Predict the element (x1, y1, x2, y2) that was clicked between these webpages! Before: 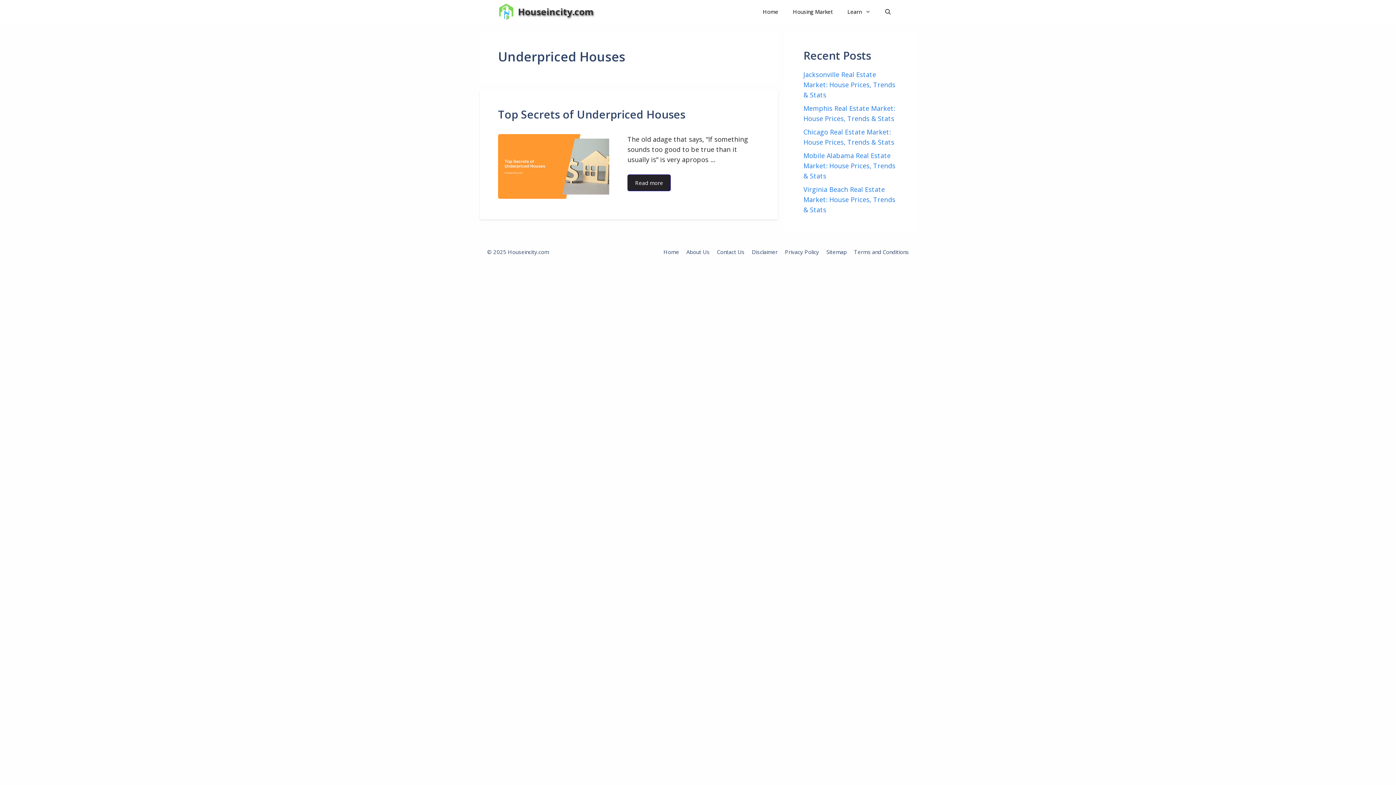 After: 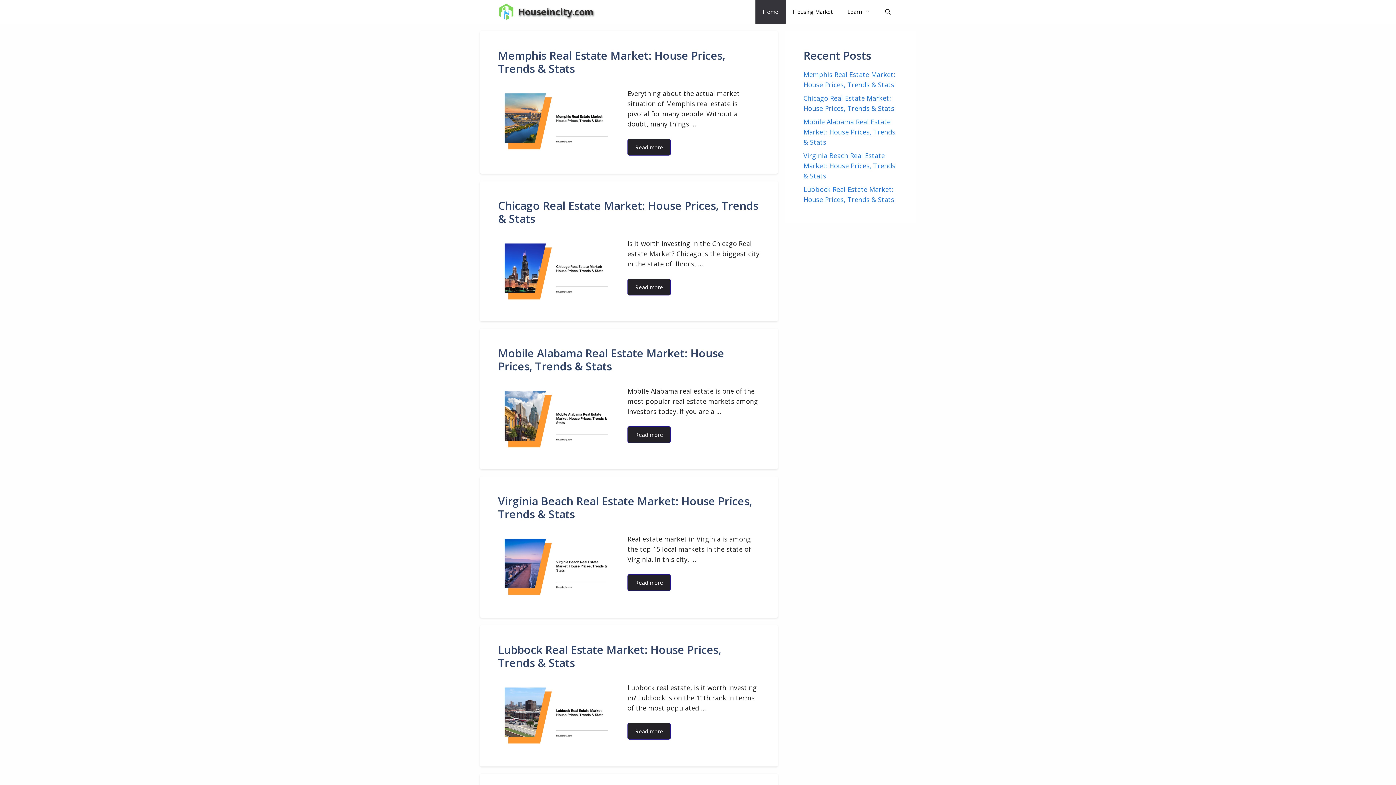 Action: bbox: (518, 0, 593, 23) label: Houseincity.com